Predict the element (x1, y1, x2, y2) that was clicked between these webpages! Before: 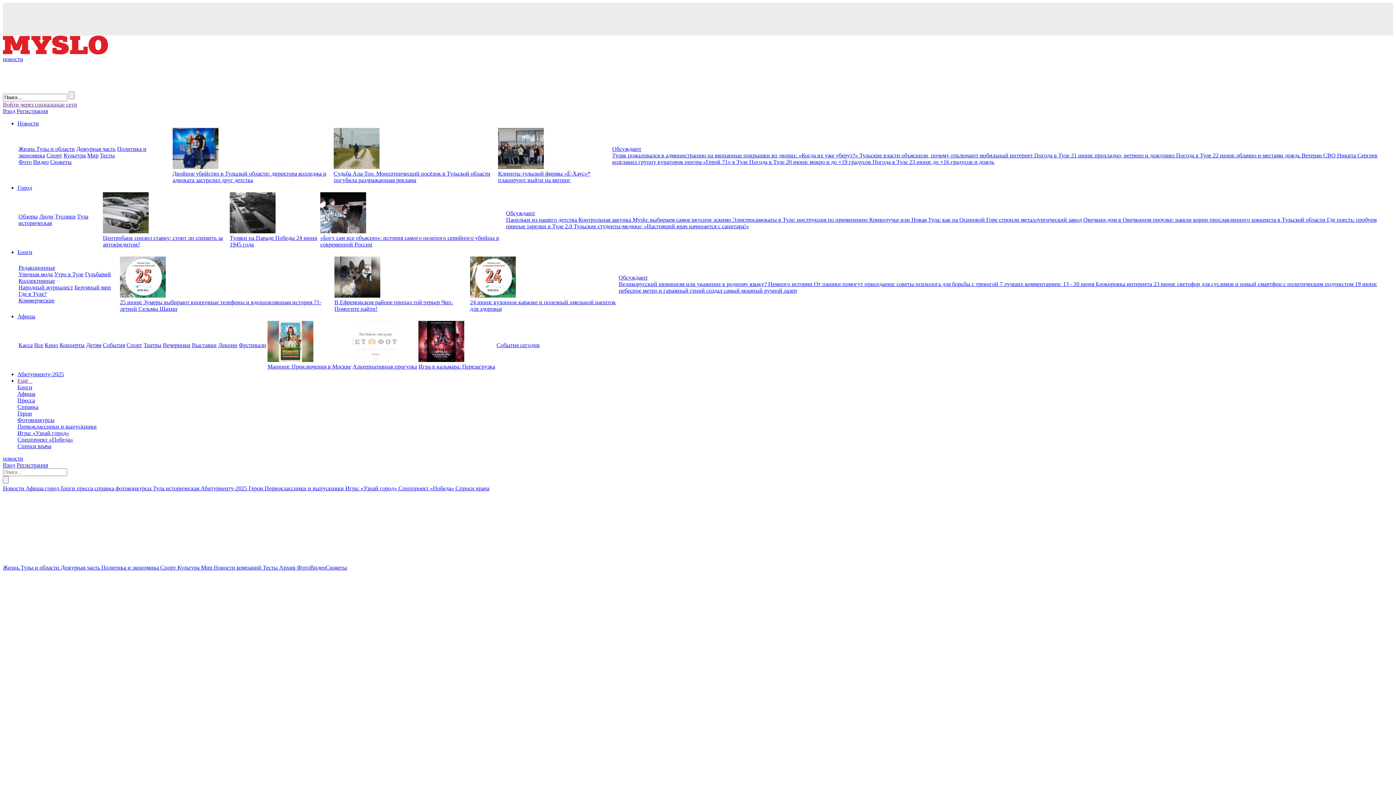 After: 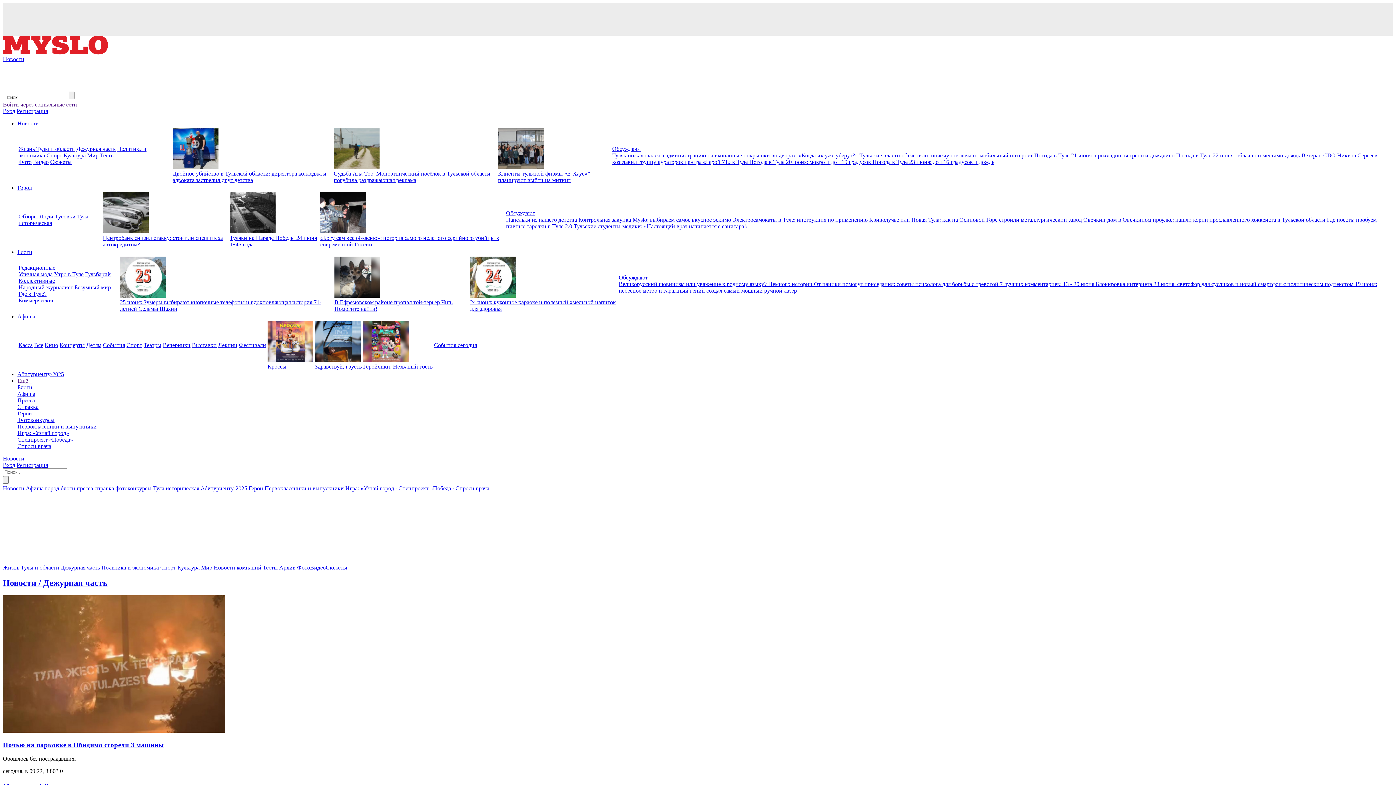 Action: bbox: (310, 564, 325, 570) label: Видео